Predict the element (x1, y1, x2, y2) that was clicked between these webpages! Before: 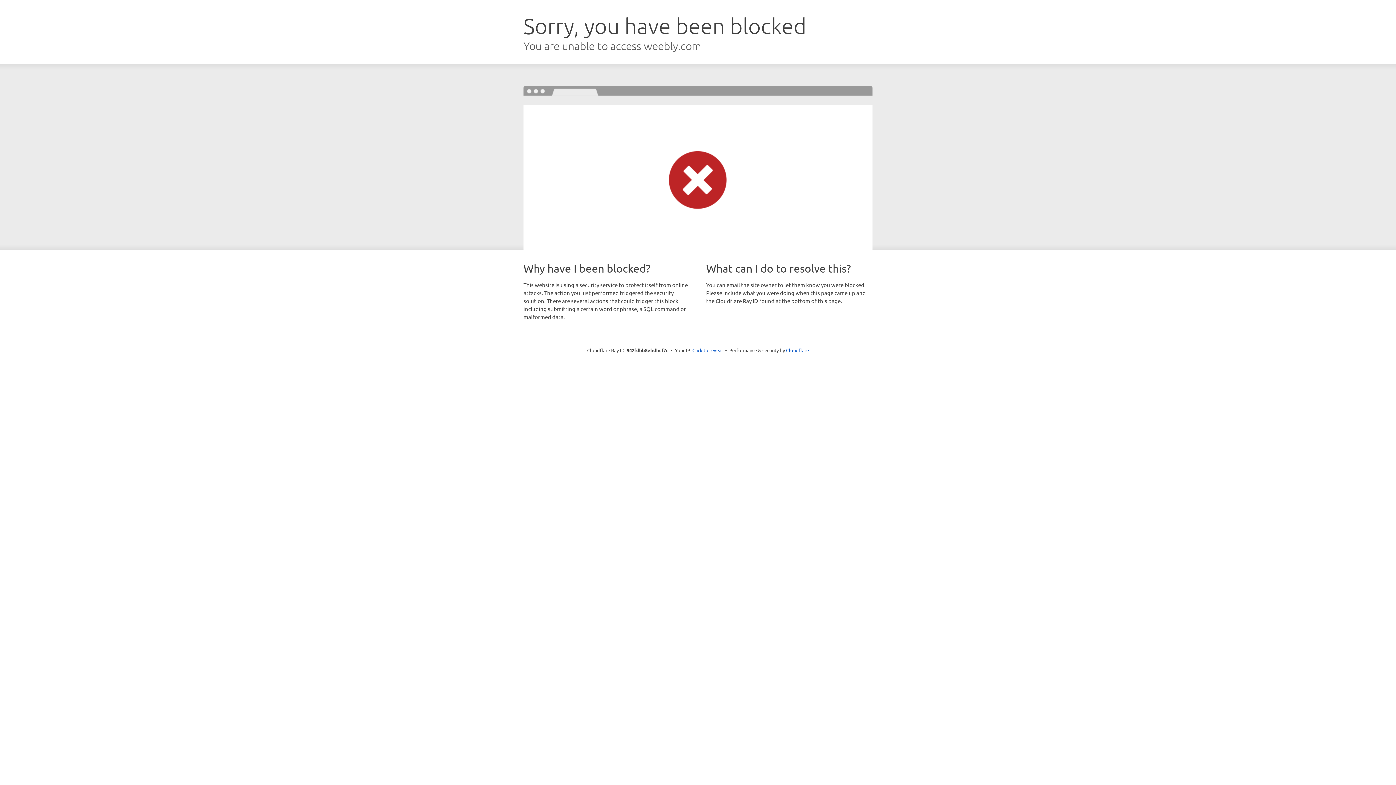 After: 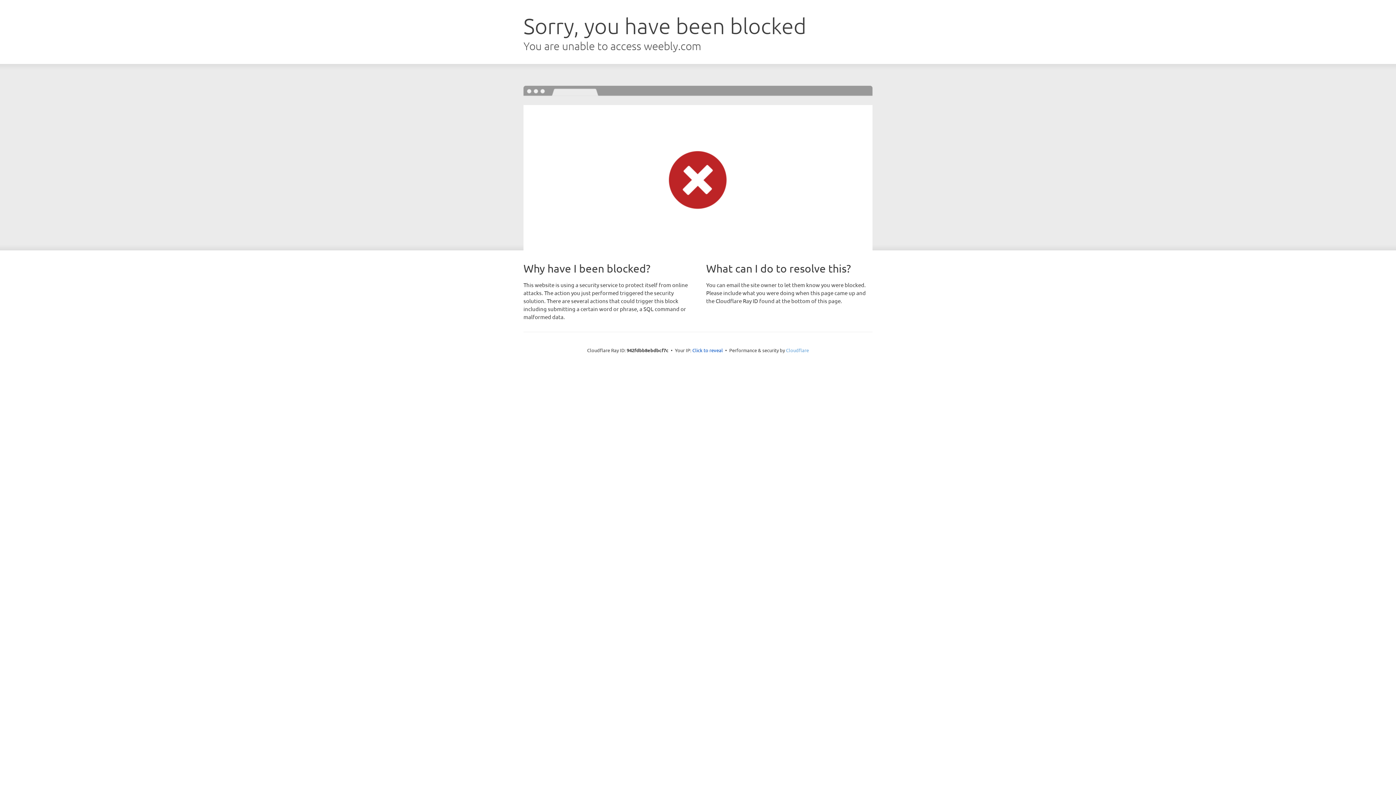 Action: label: Cloudflare bbox: (786, 347, 809, 353)